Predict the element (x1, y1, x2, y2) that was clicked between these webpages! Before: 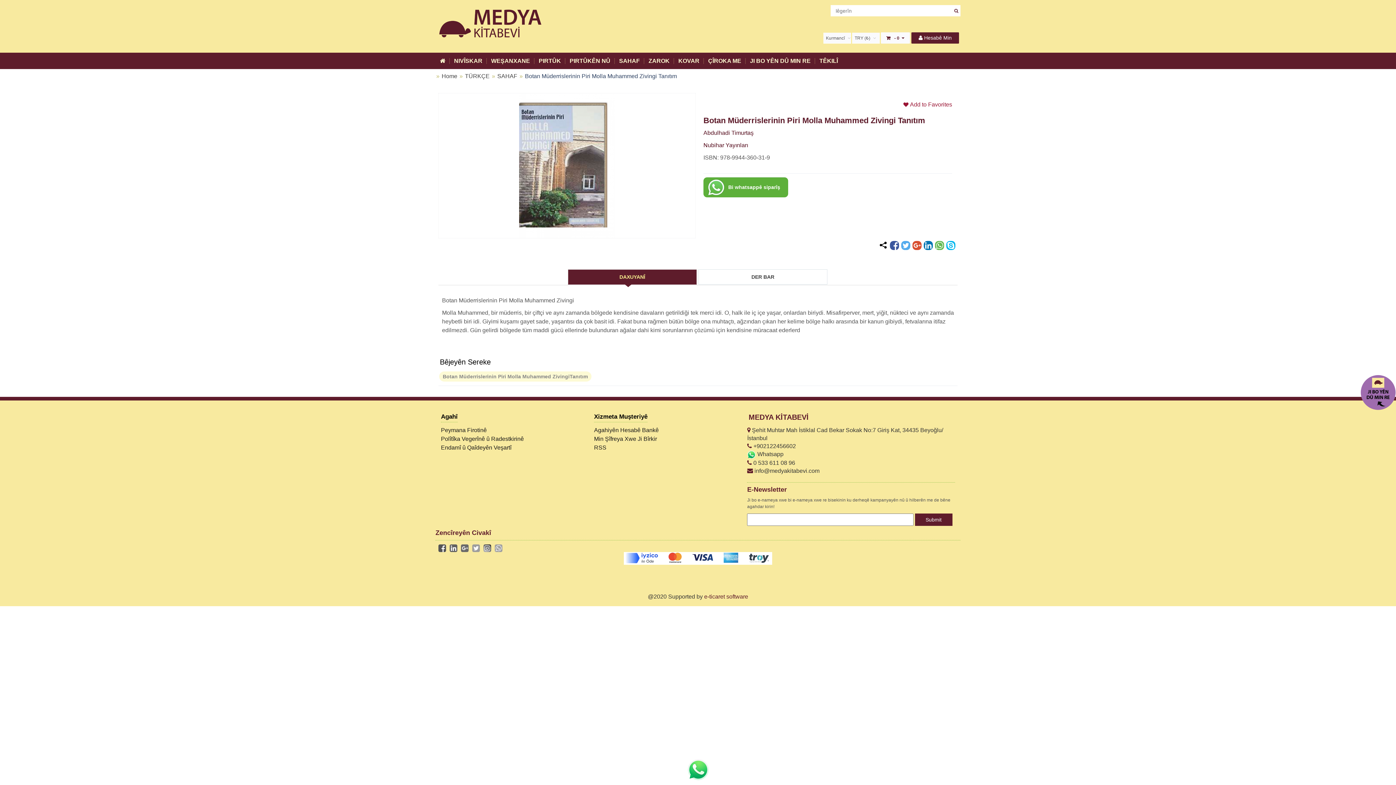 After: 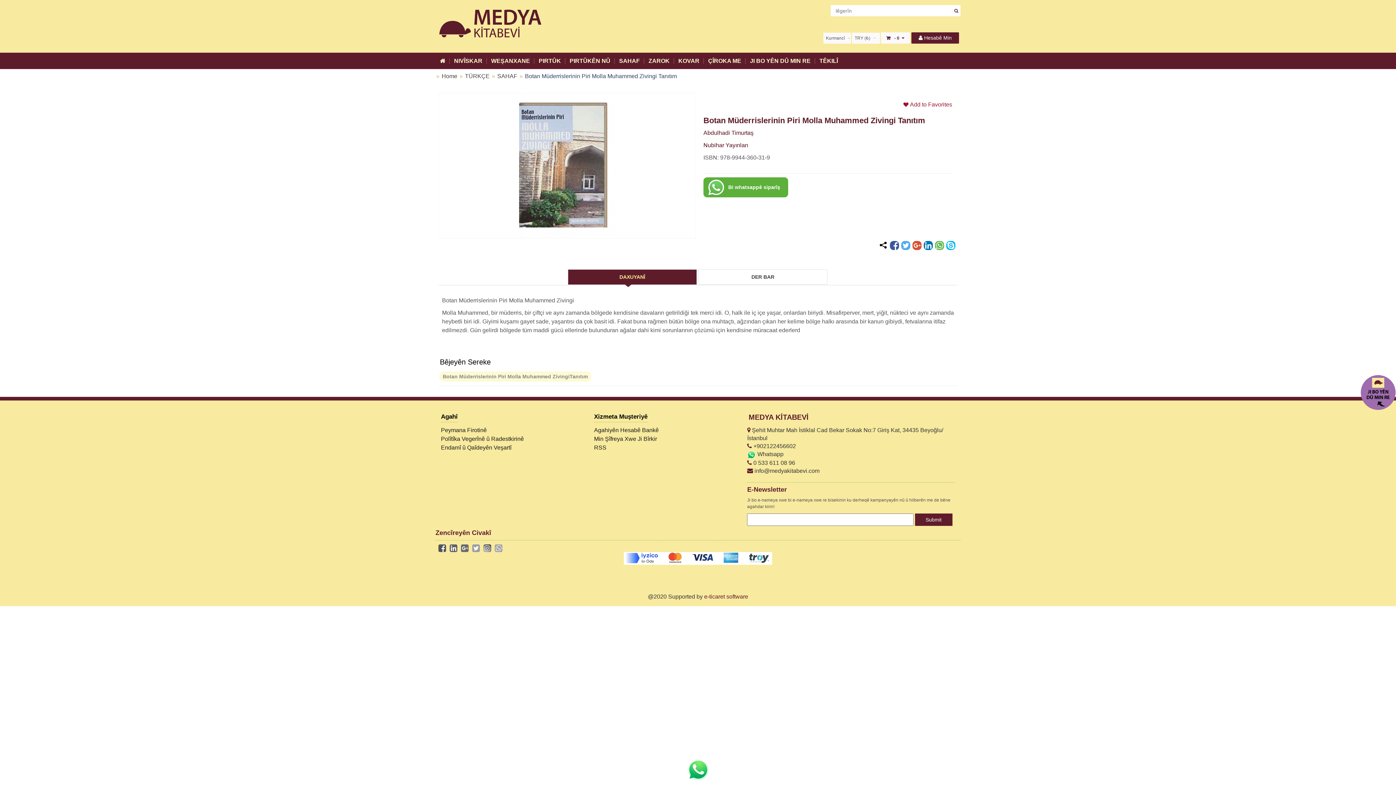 Action: bbox: (568, 269, 697, 284) label: DAXUYANÎ